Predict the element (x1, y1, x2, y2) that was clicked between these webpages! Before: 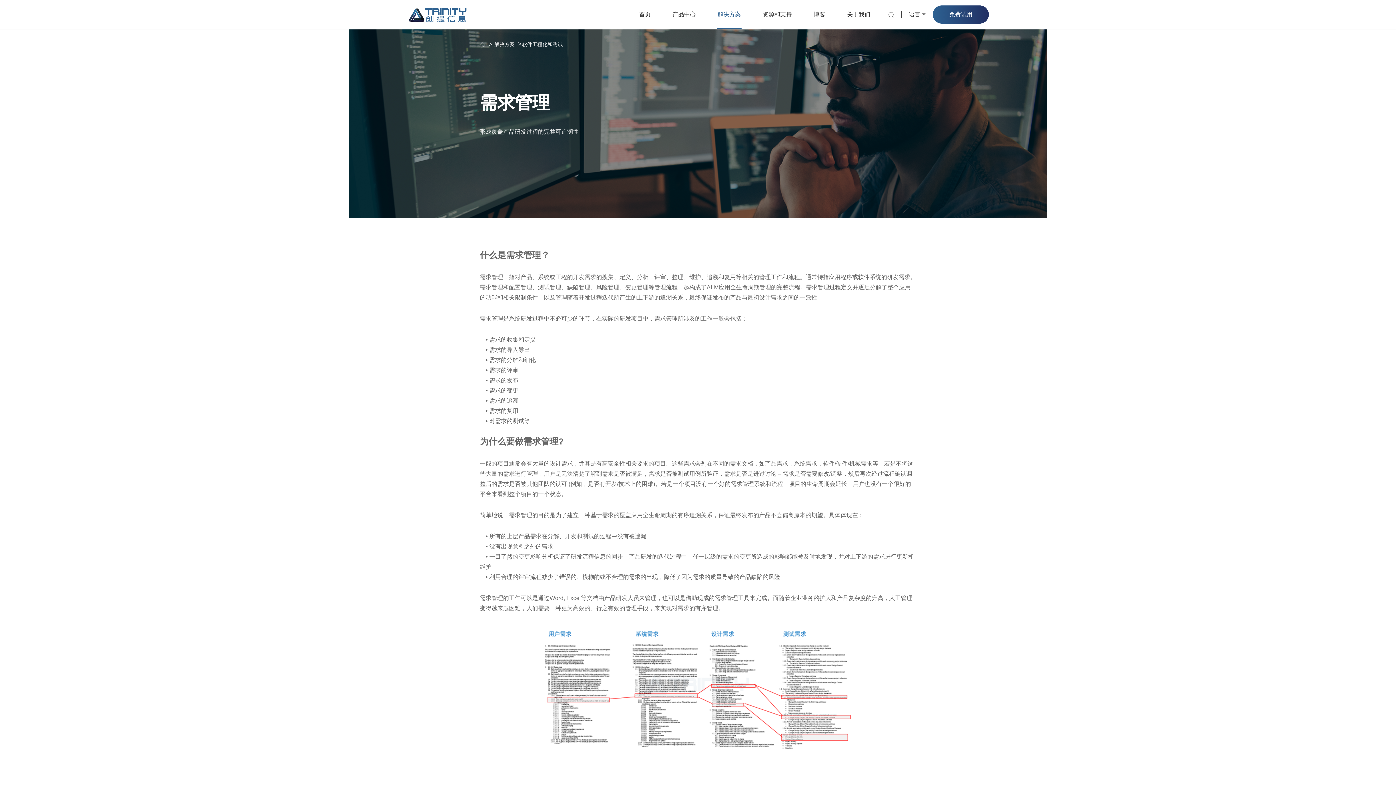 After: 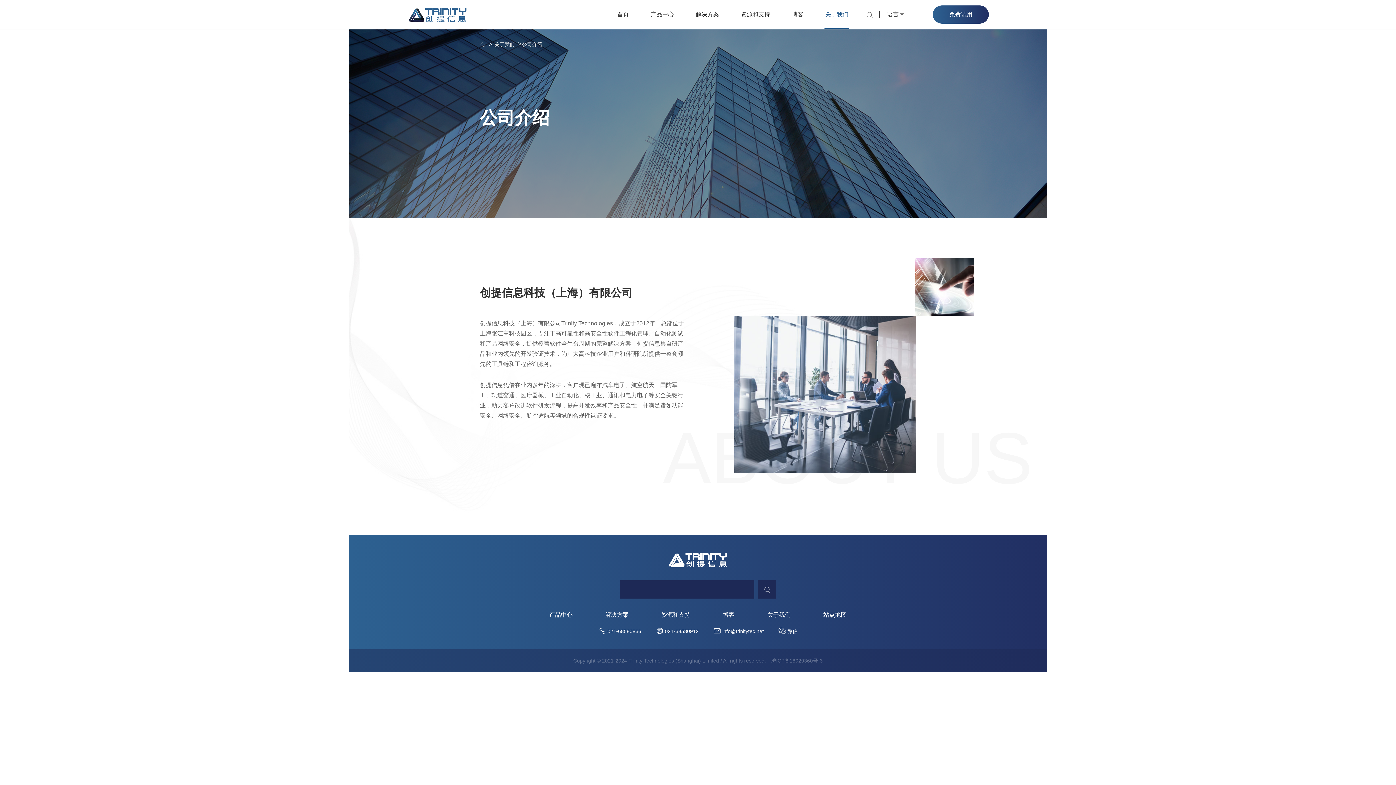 Action: label: 关于我们 bbox: (836, 0, 881, 29)